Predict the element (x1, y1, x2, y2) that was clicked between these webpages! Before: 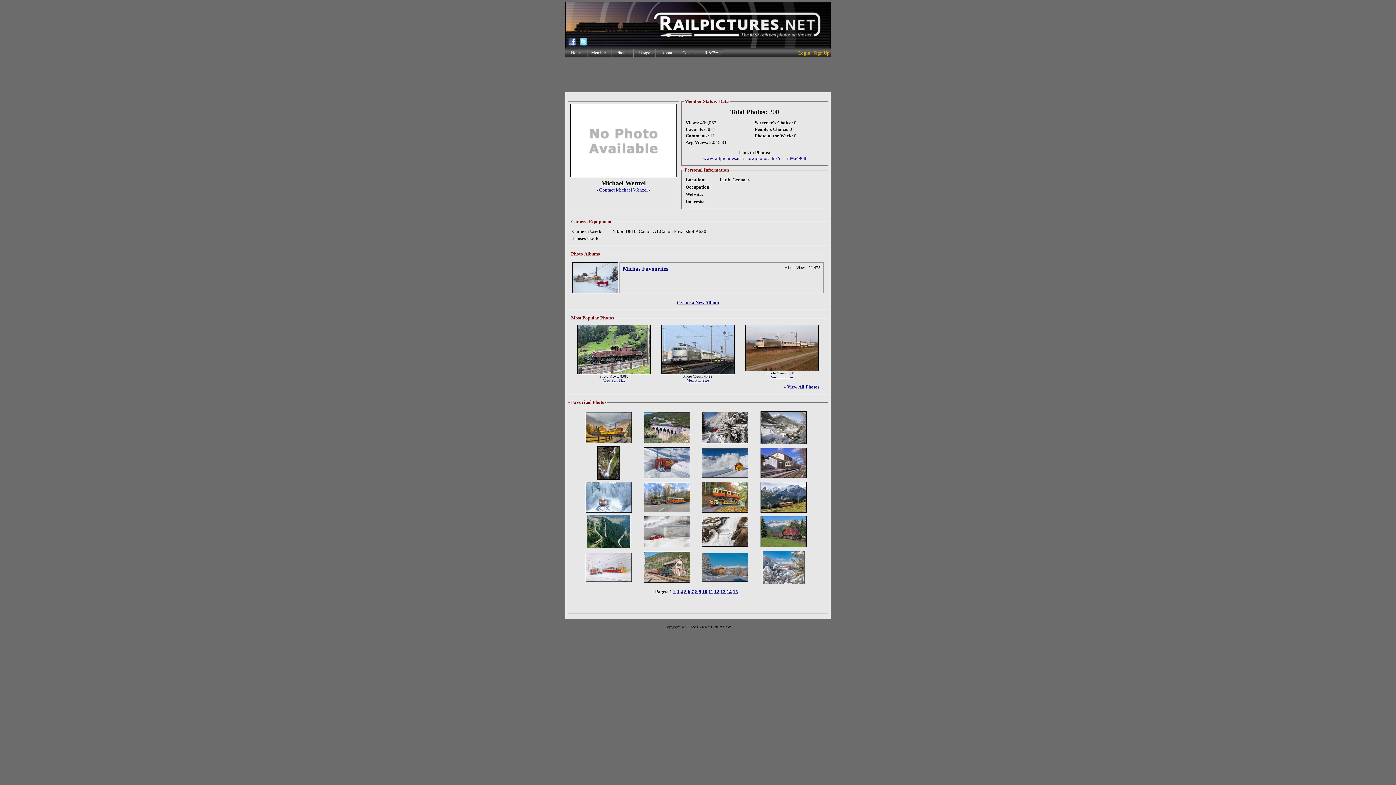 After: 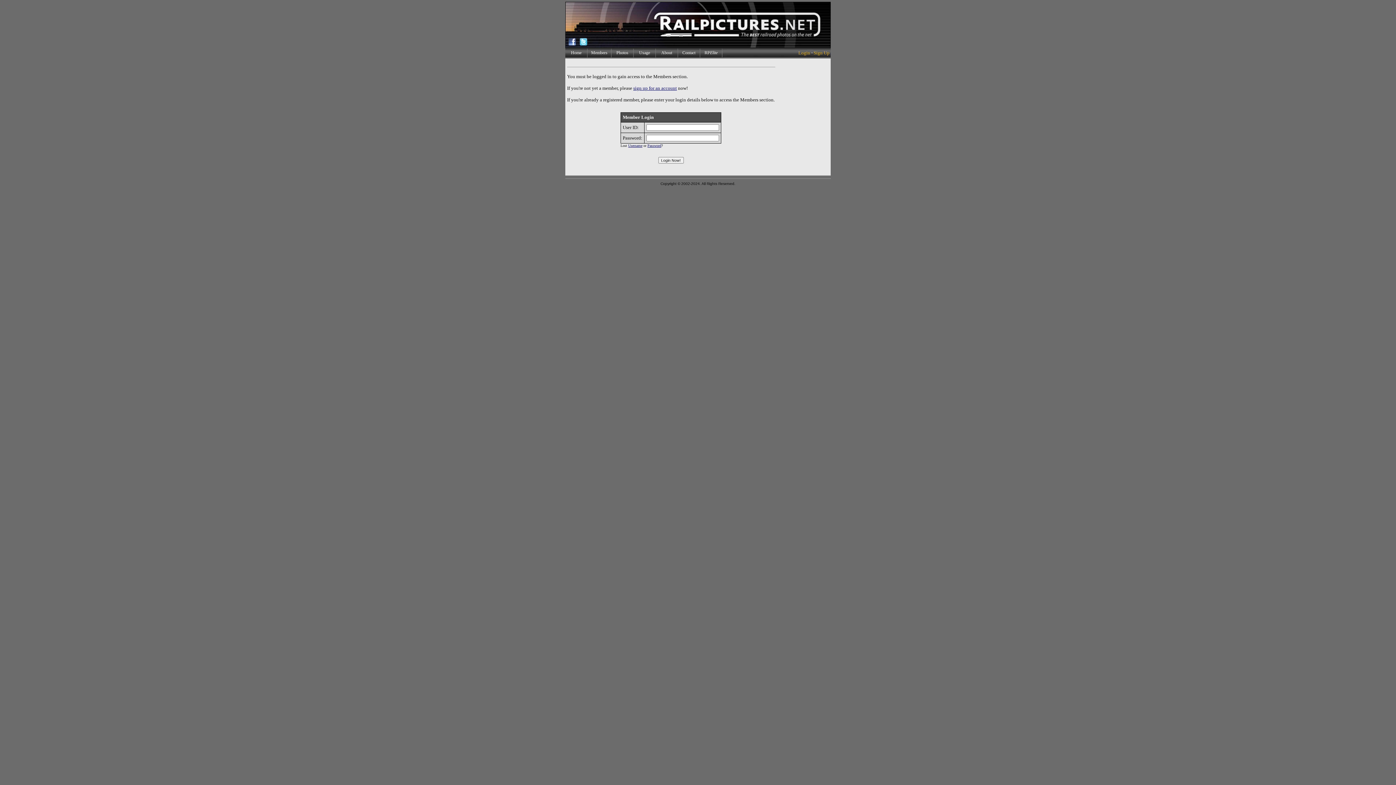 Action: label: Login bbox: (798, 50, 810, 55)